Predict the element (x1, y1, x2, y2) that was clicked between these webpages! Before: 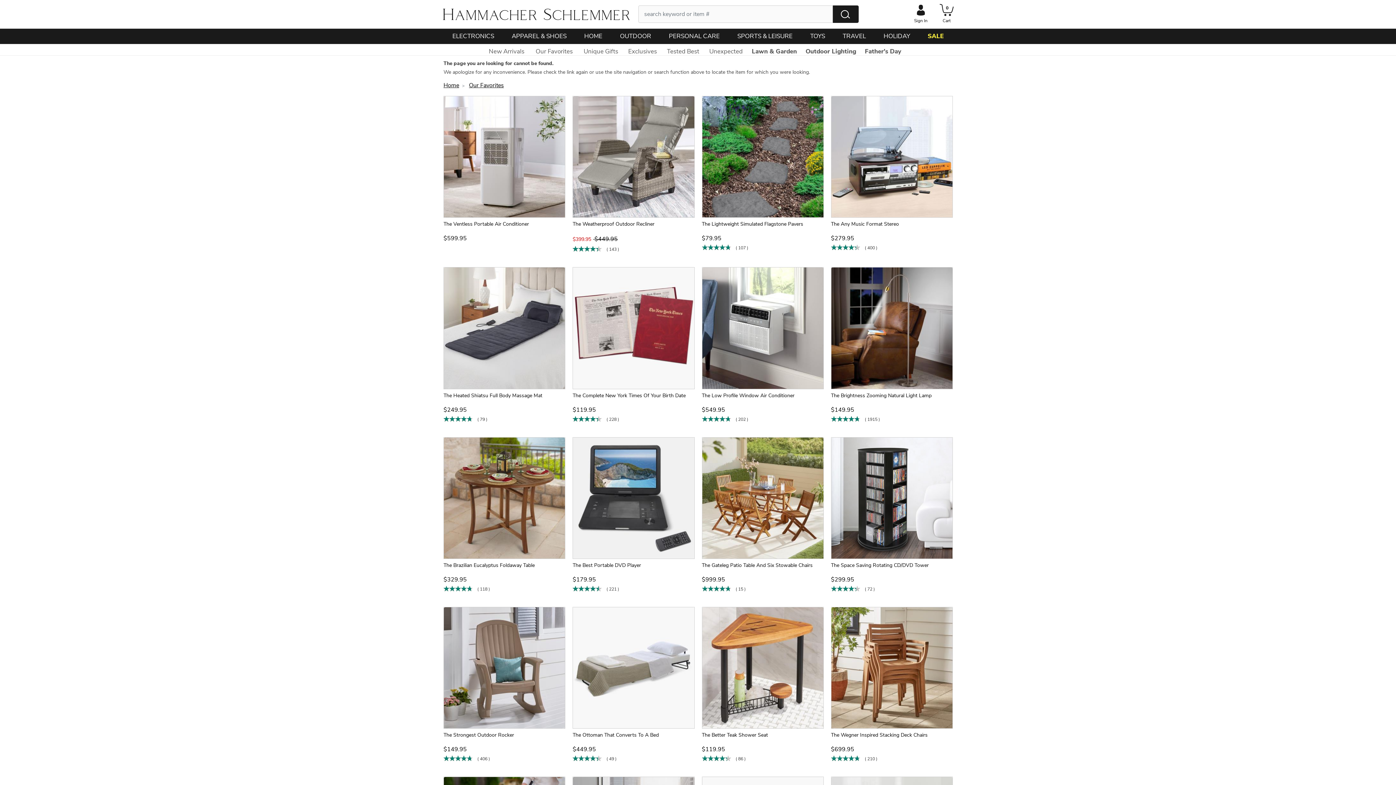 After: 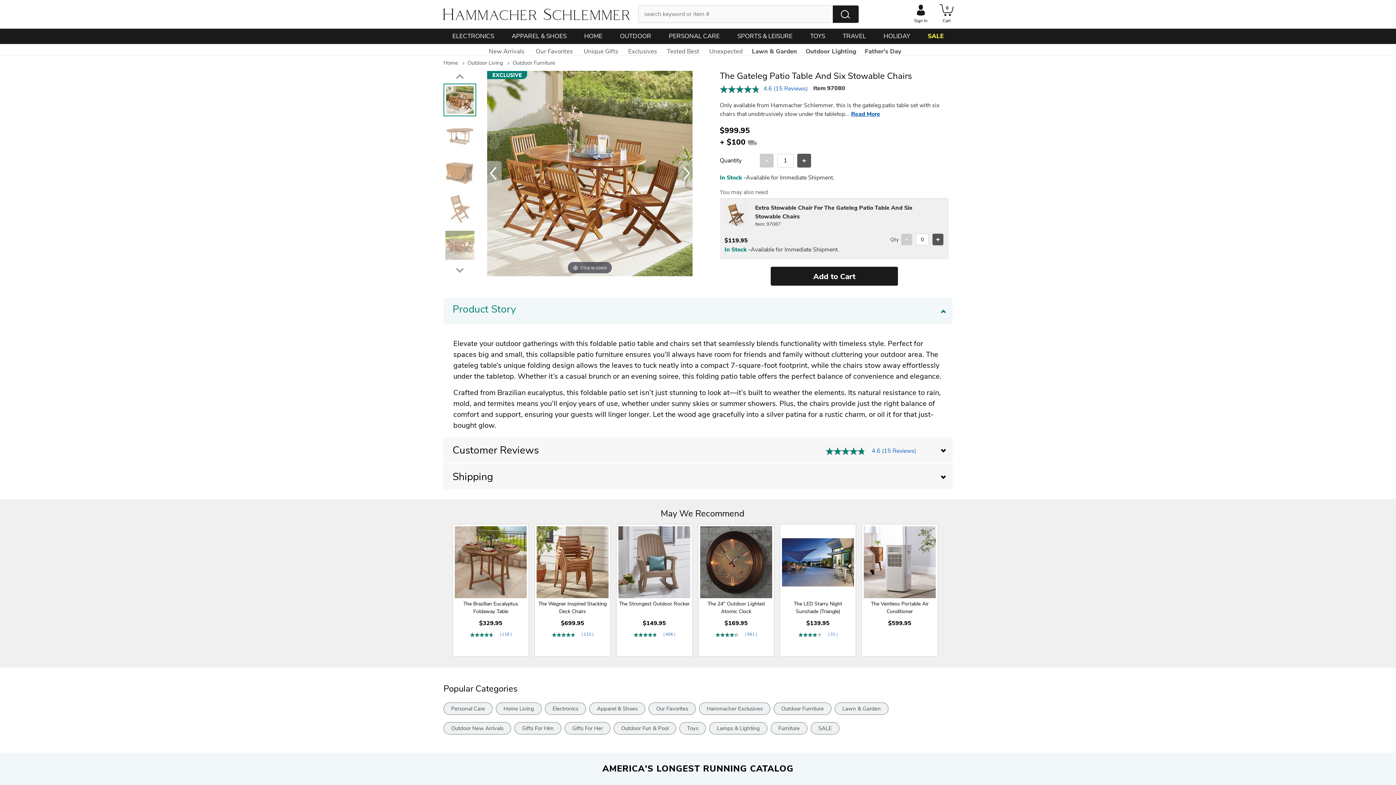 Action: label: The Gateleg Patio Table And Six Stowable Chairs
$999.95
 ( 15 ) bbox: (698, 437, 827, 599)